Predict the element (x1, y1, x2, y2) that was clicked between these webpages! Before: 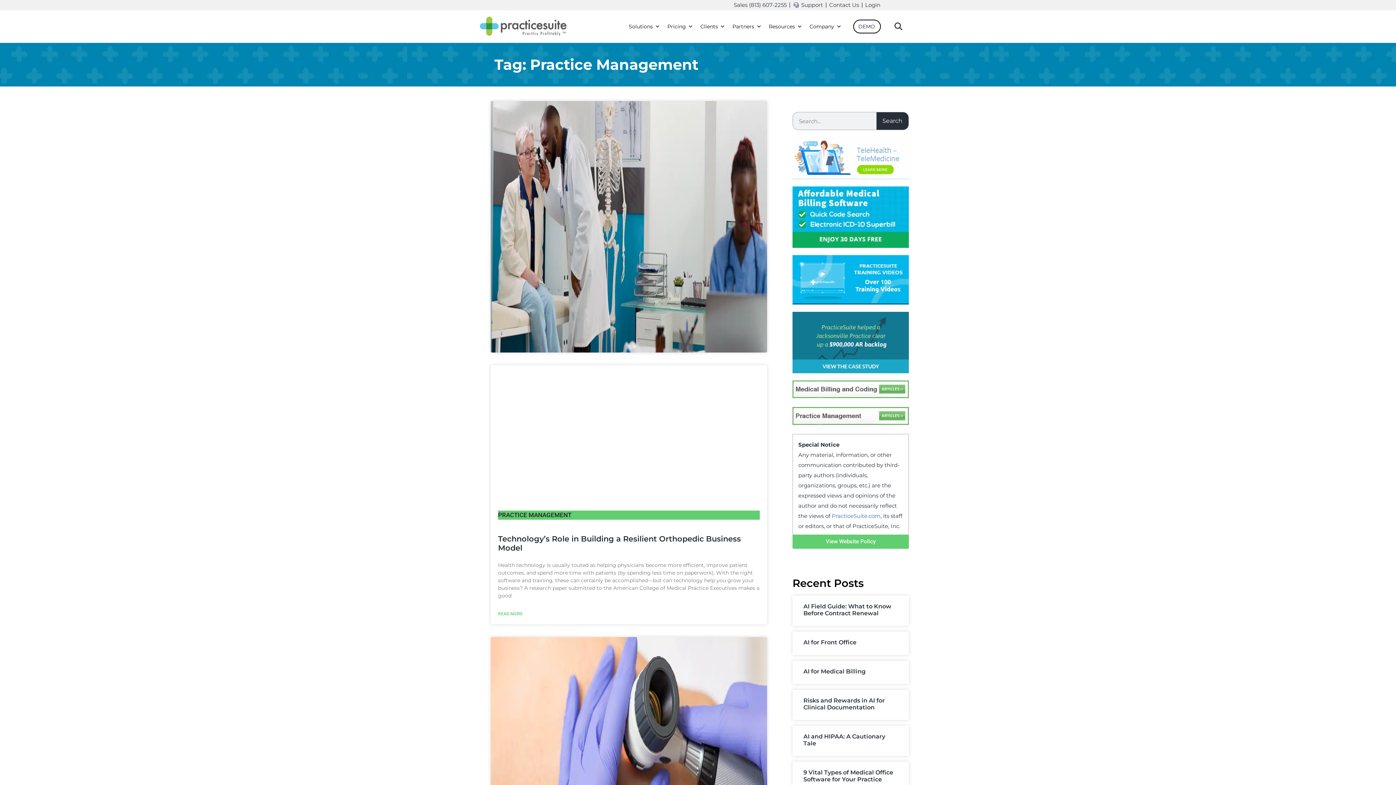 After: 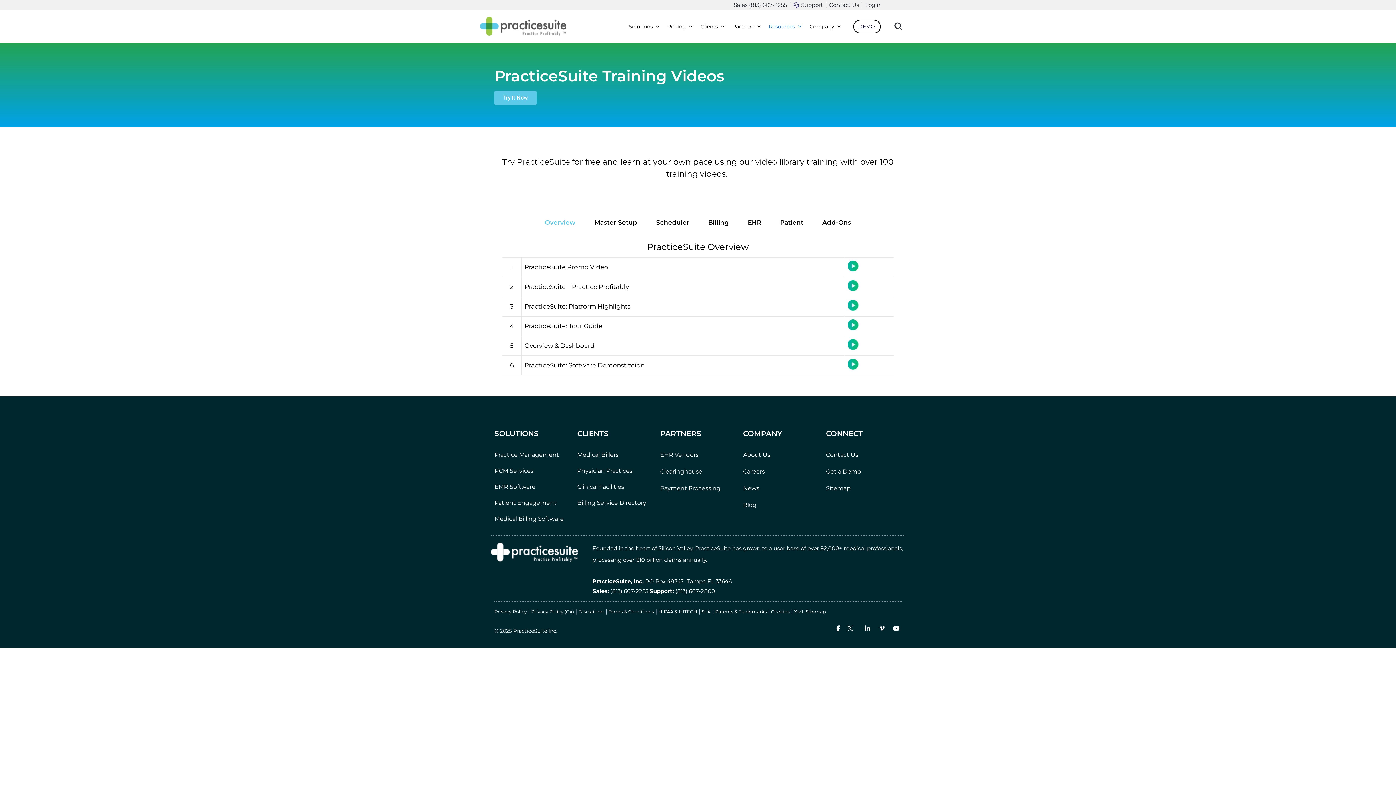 Action: bbox: (792, 255, 909, 304)